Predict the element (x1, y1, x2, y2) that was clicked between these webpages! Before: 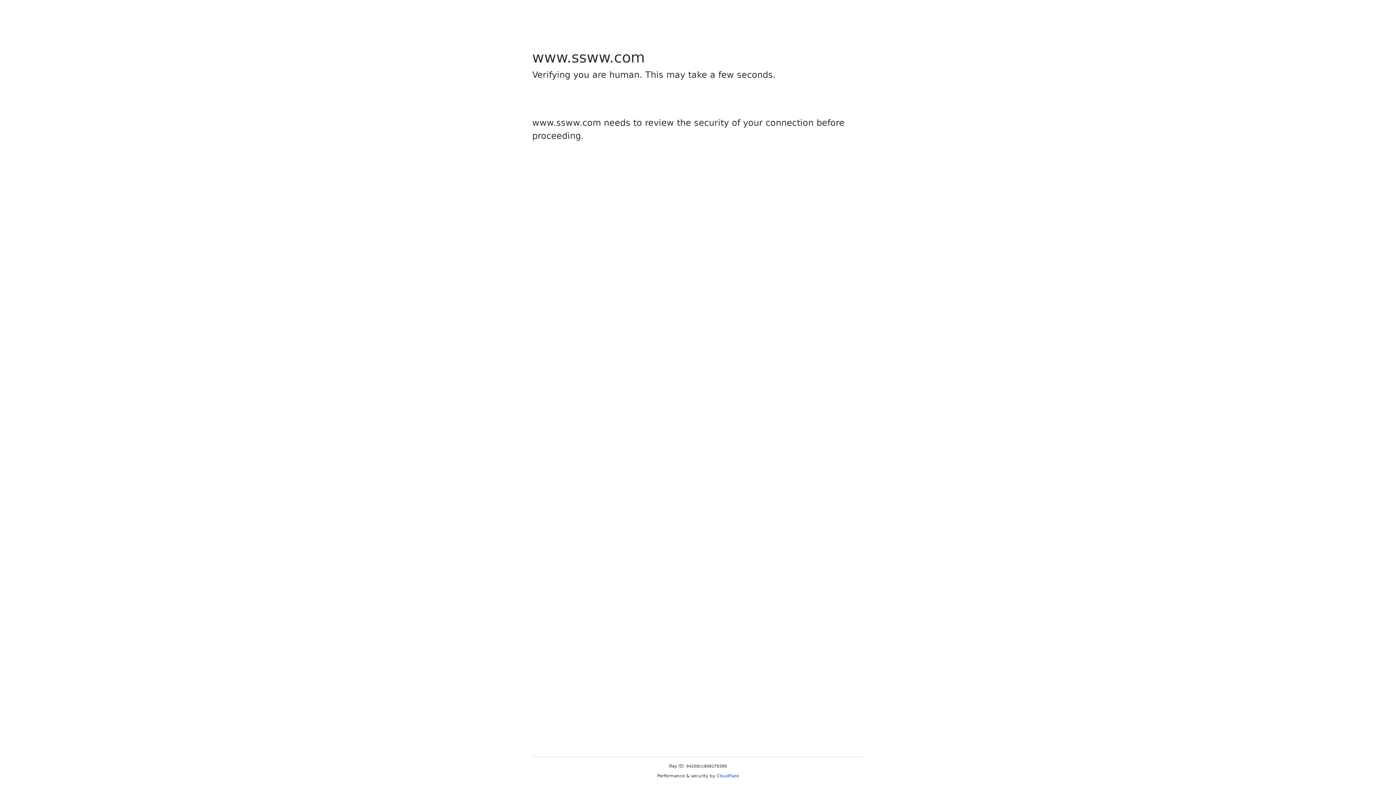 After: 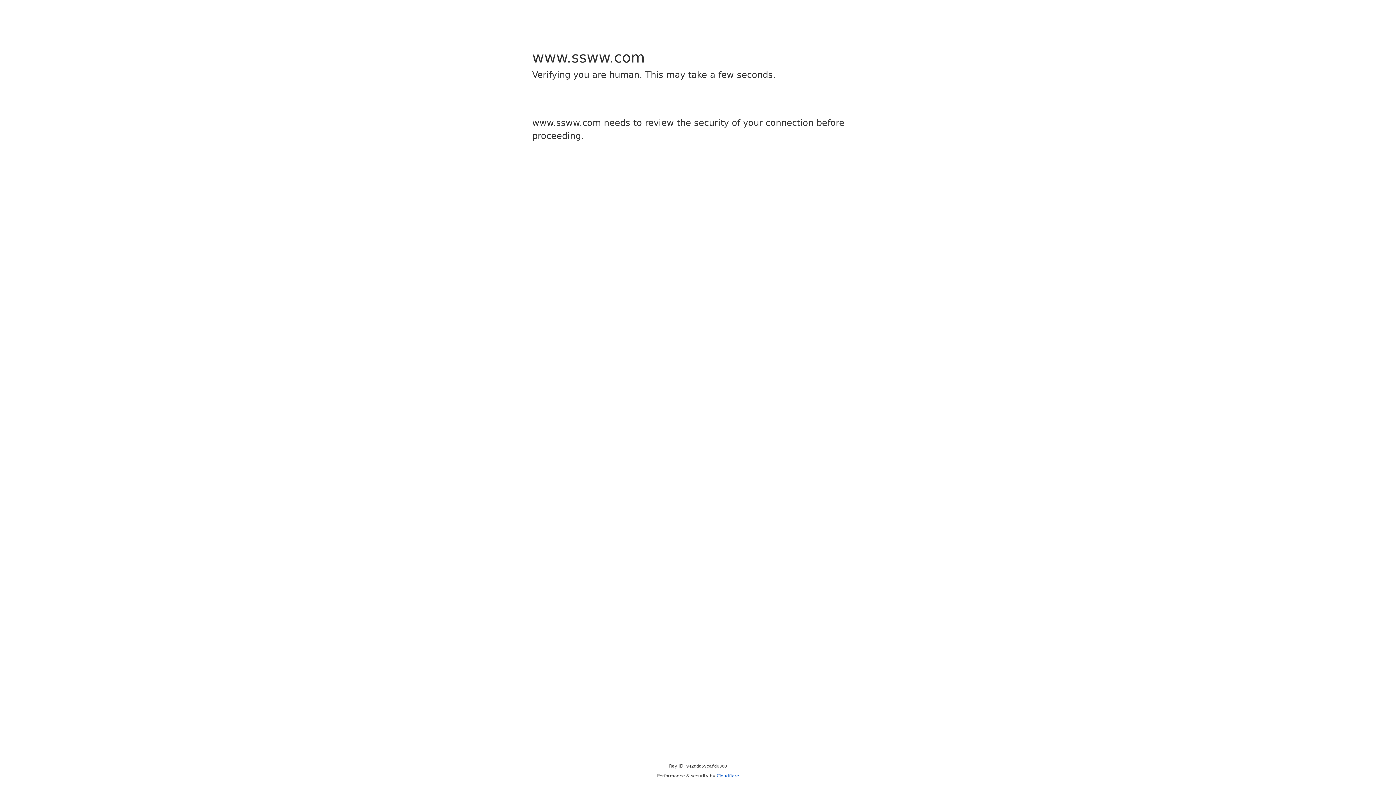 Action: bbox: (716, 773, 739, 778) label: Cloudflare